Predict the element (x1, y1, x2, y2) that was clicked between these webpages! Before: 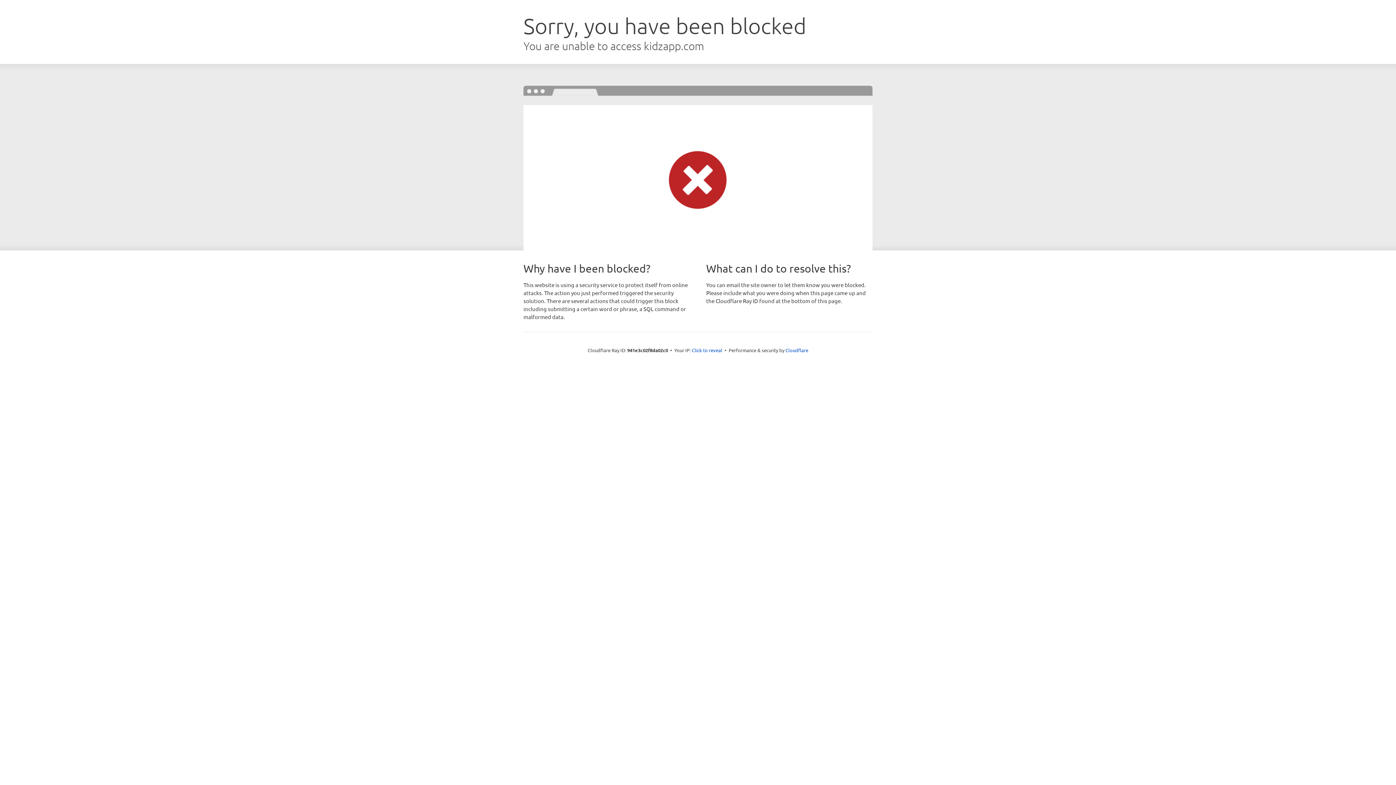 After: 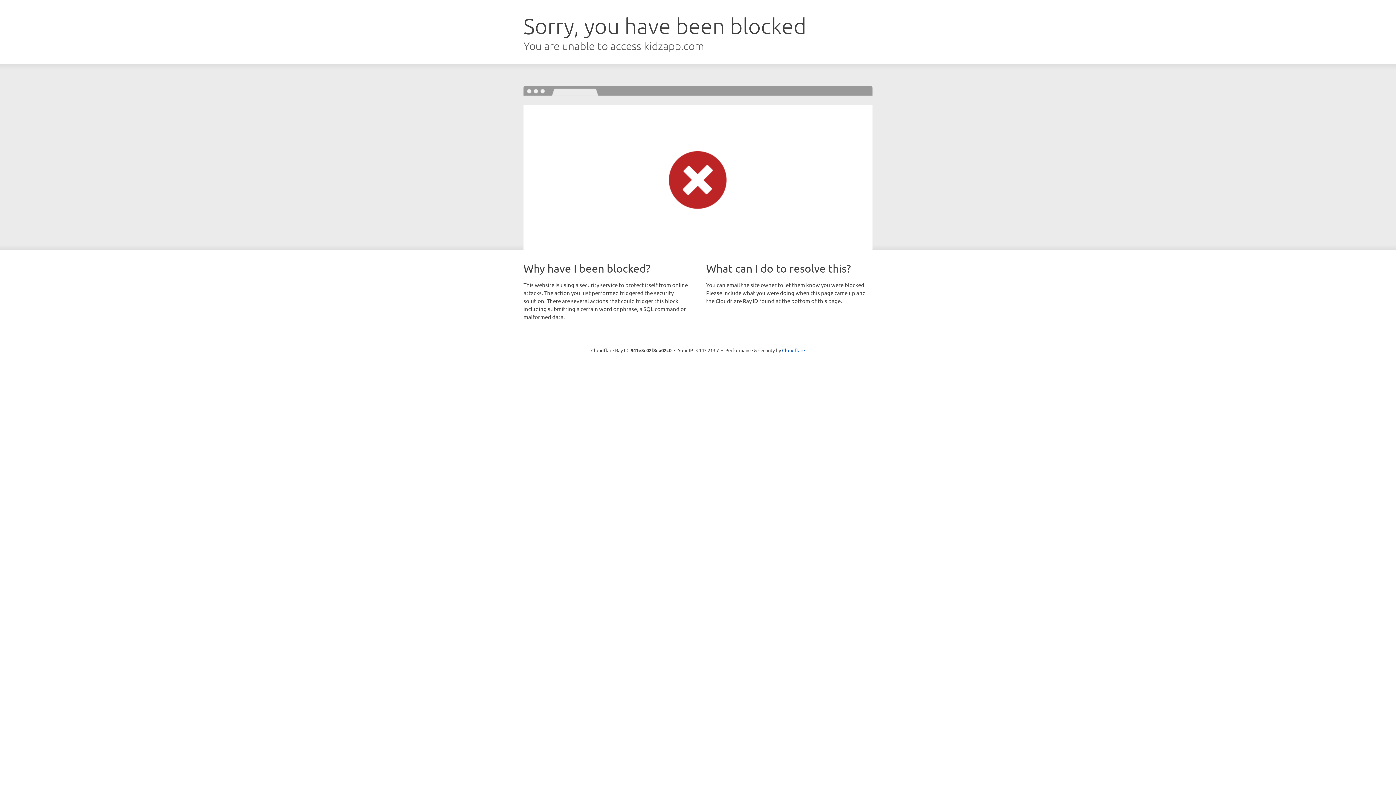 Action: label: Click to reveal bbox: (692, 346, 722, 353)